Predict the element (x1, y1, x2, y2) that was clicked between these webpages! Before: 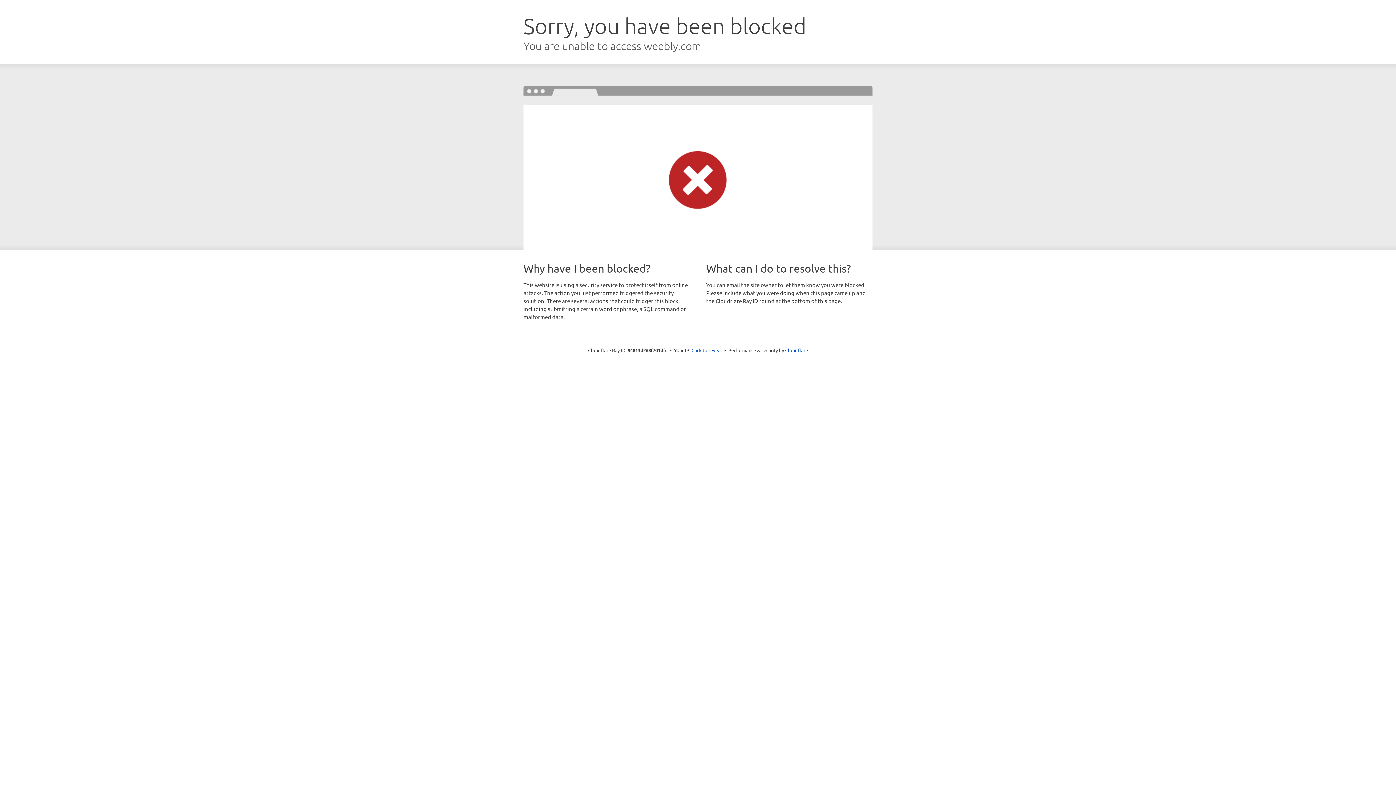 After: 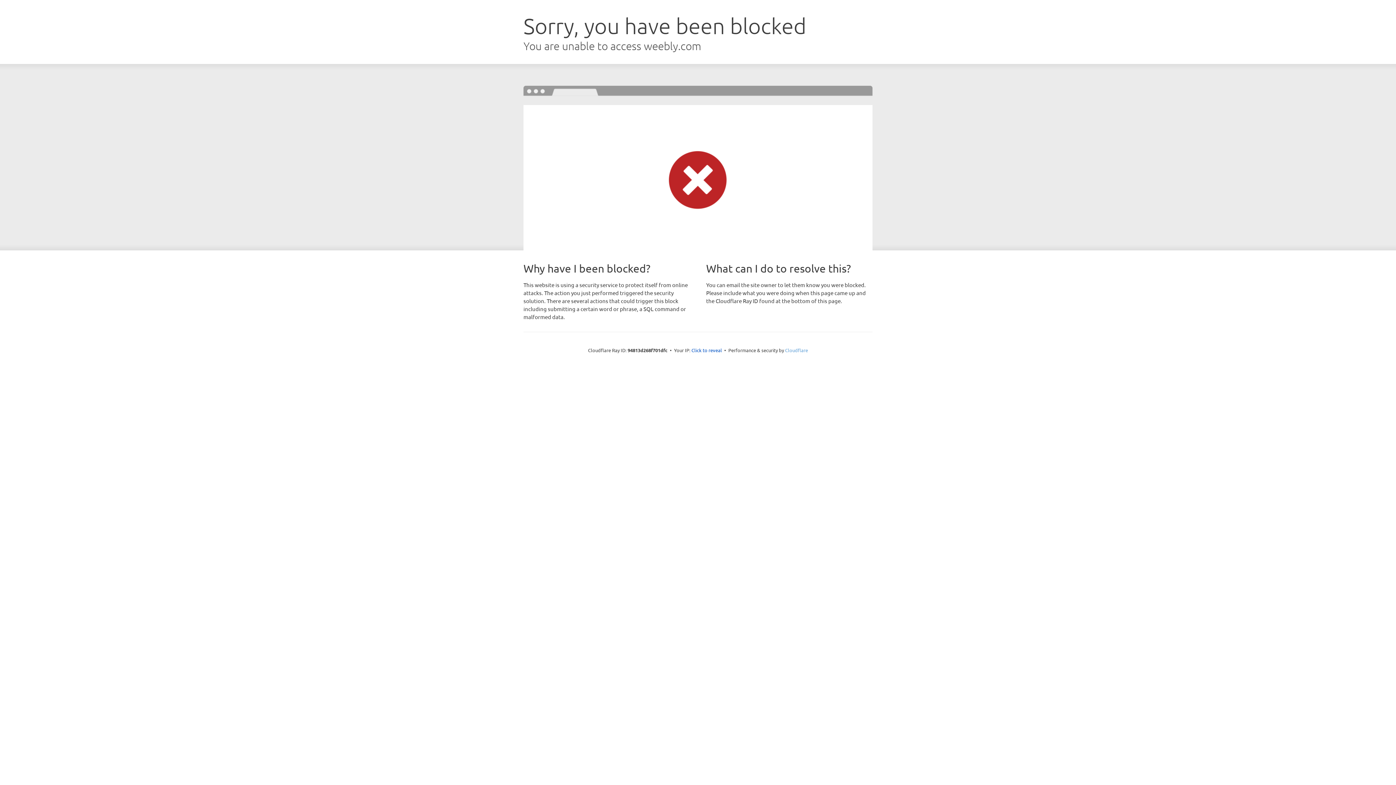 Action: label: Cloudflare bbox: (785, 347, 808, 353)